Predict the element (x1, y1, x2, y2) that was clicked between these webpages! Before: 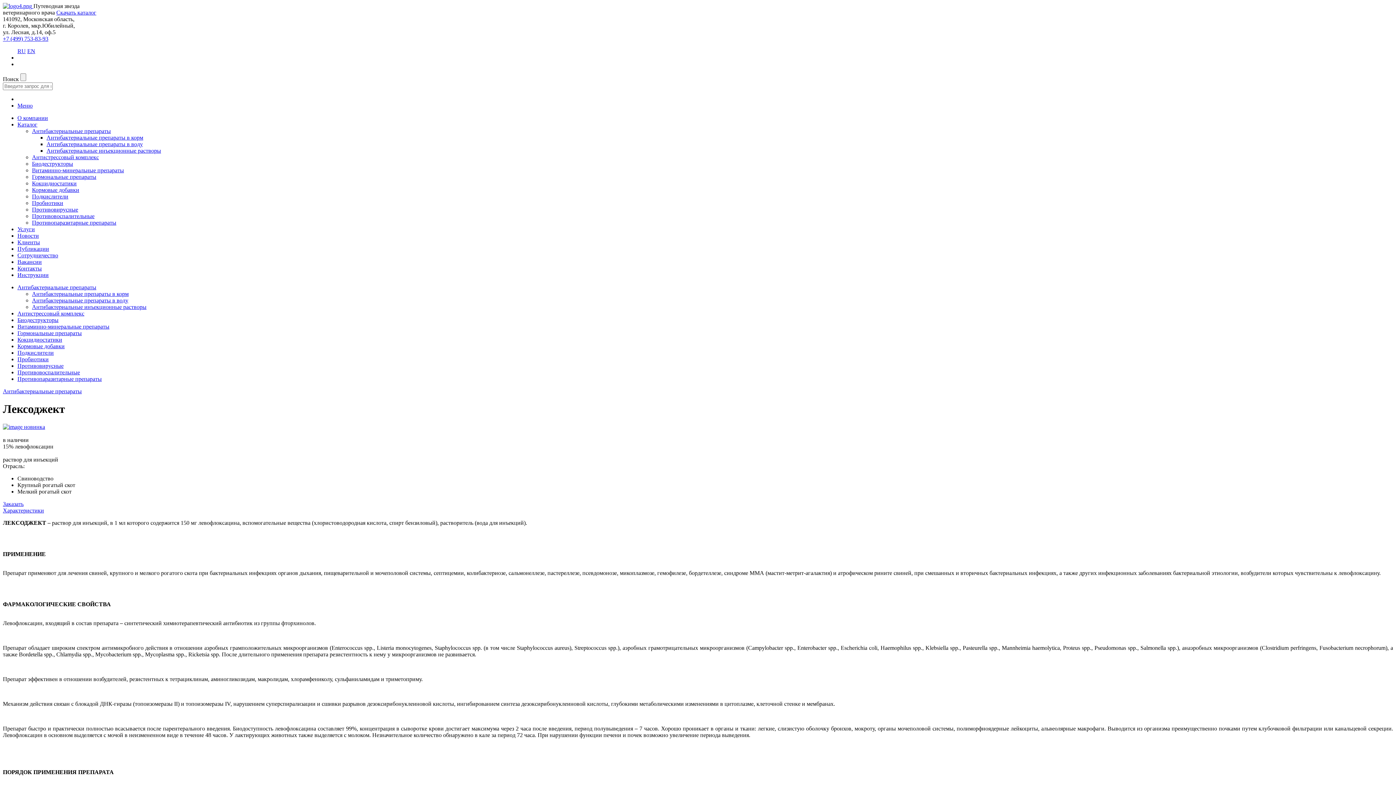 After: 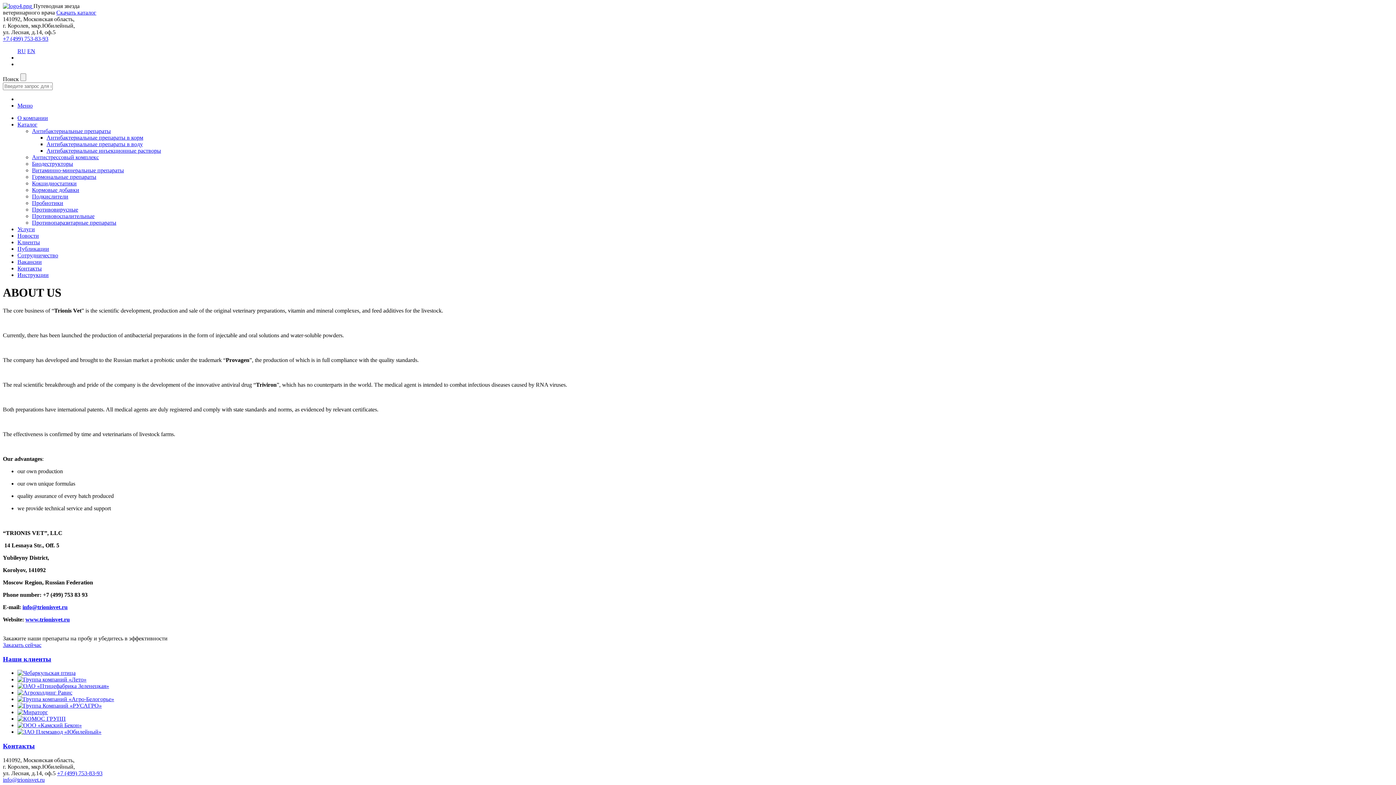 Action: bbox: (27, 48, 35, 54) label: EN